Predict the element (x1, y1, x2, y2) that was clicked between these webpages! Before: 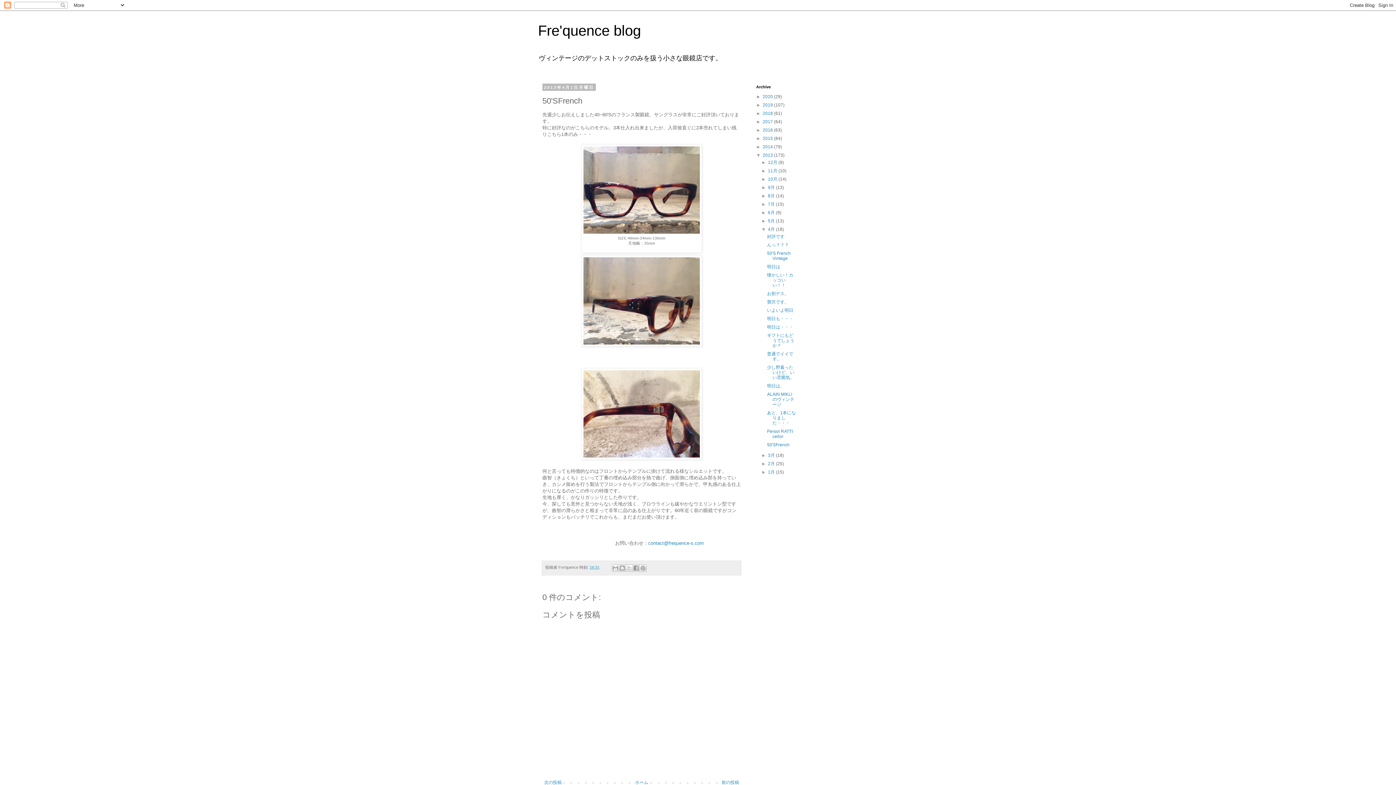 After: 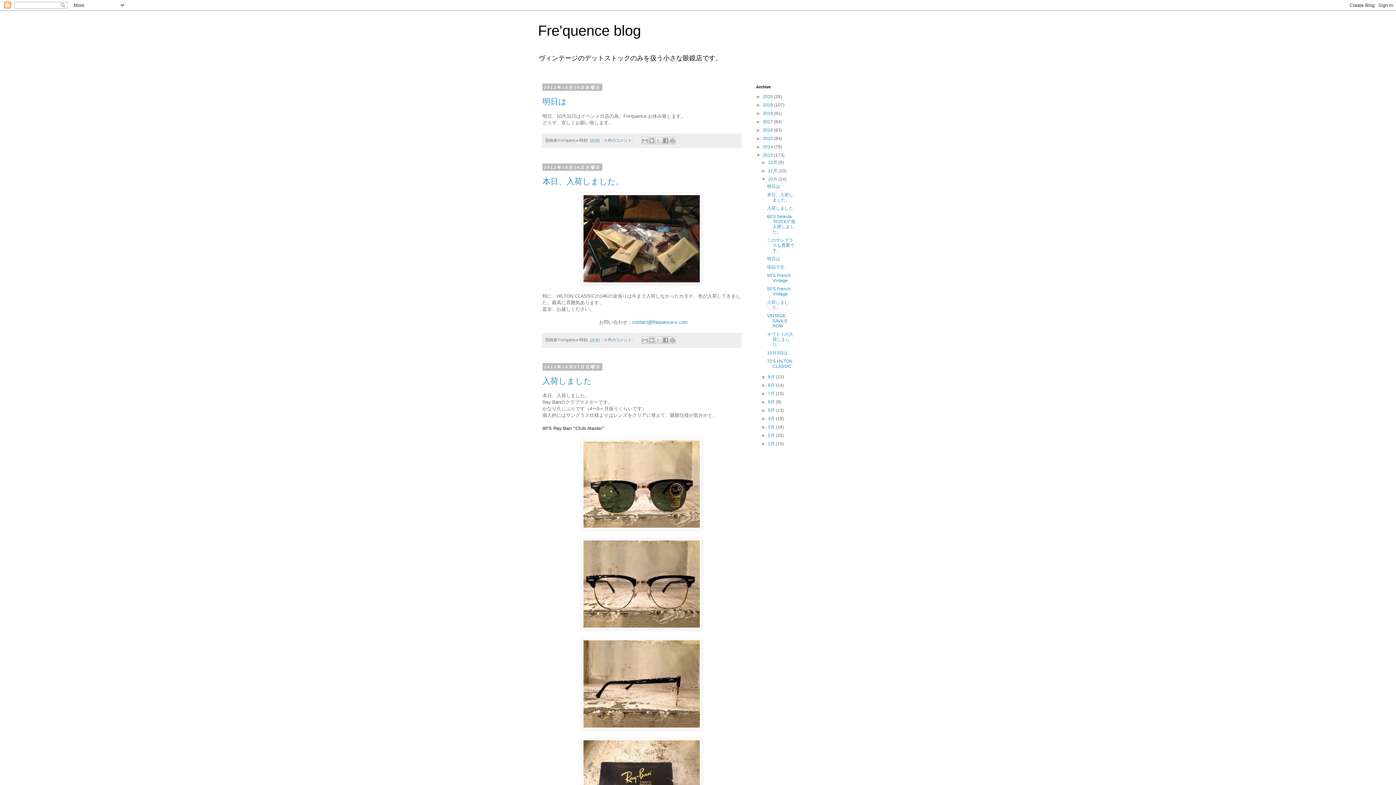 Action: bbox: (768, 176, 778, 181) label: 10月 